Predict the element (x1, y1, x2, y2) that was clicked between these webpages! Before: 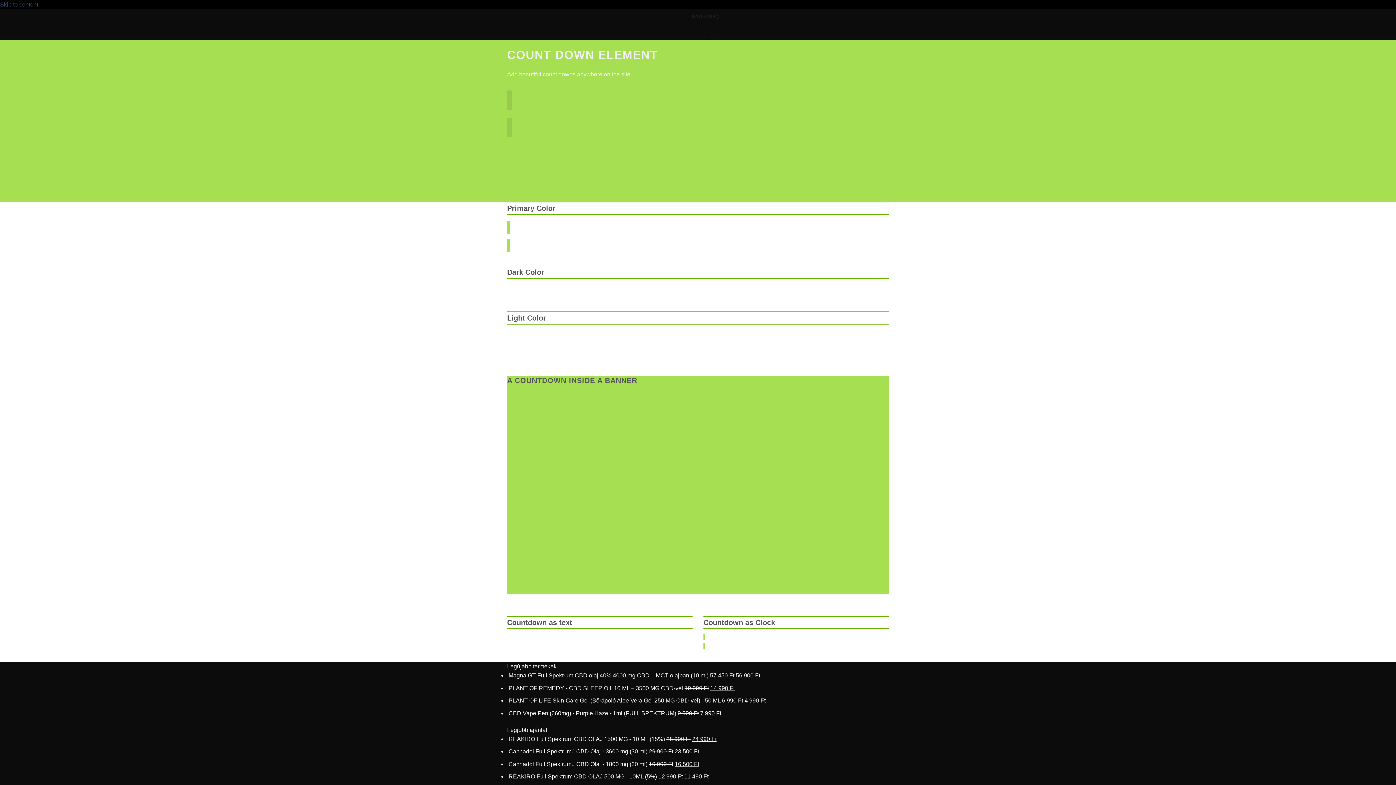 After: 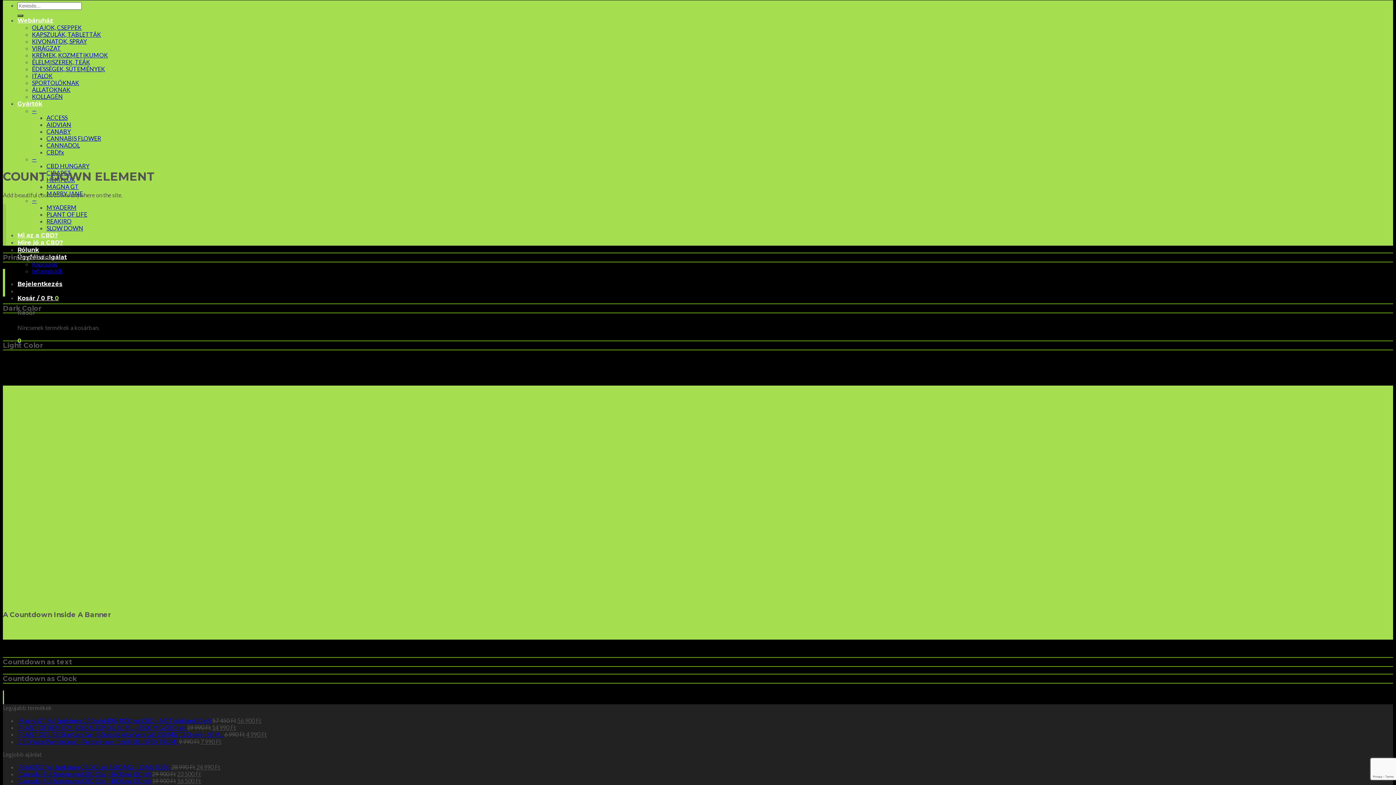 Action: label: Skip to content bbox: (0, 1, 38, 7)